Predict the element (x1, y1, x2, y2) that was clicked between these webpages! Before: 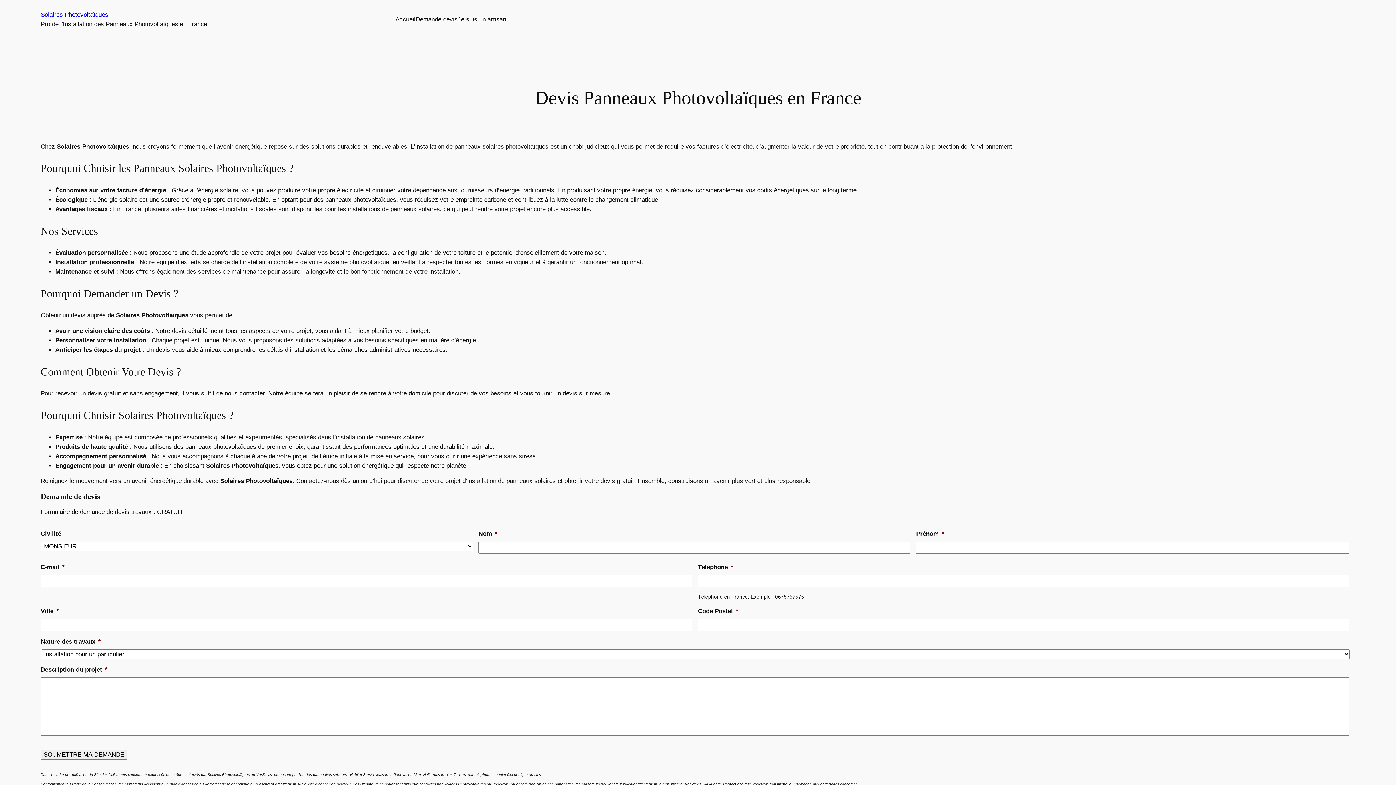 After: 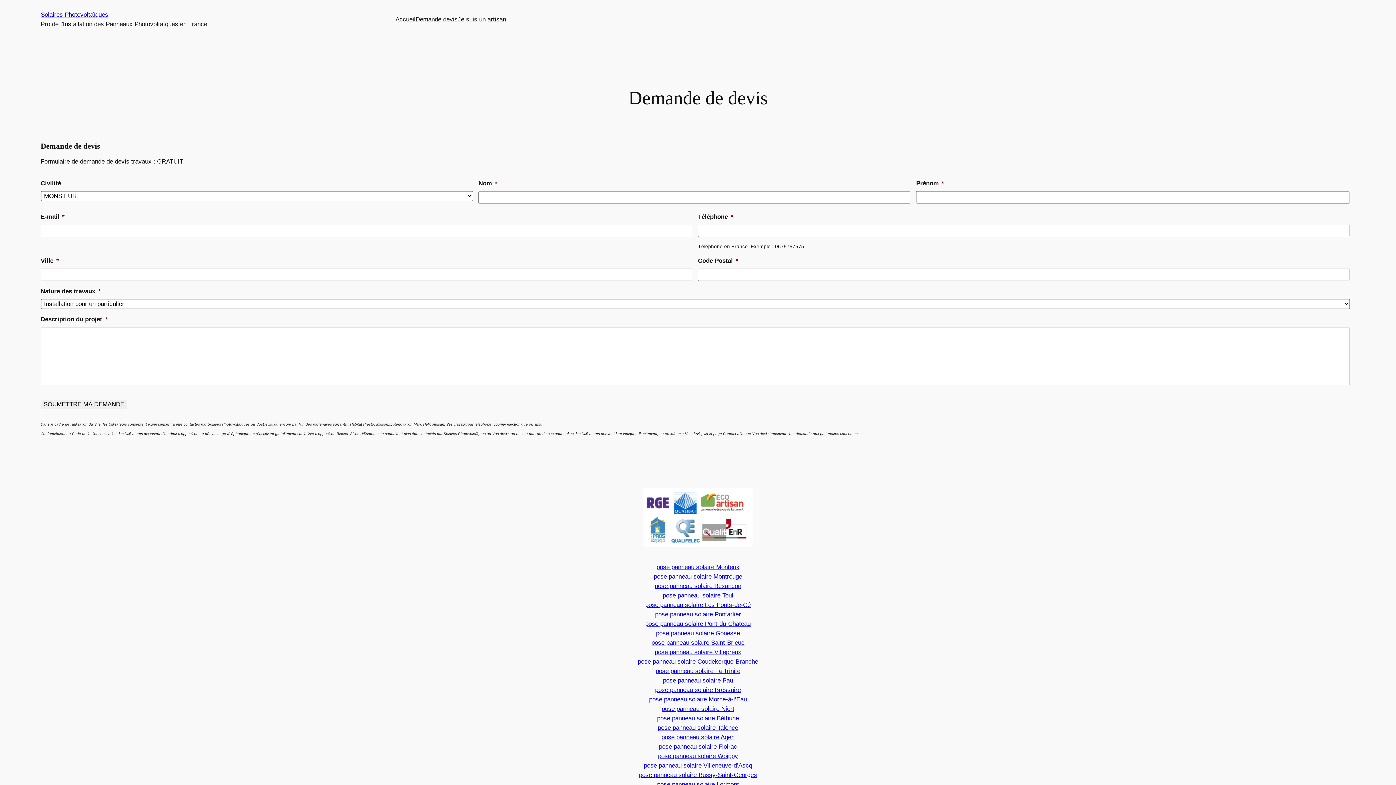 Action: bbox: (415, 14, 457, 24) label: Demande devis